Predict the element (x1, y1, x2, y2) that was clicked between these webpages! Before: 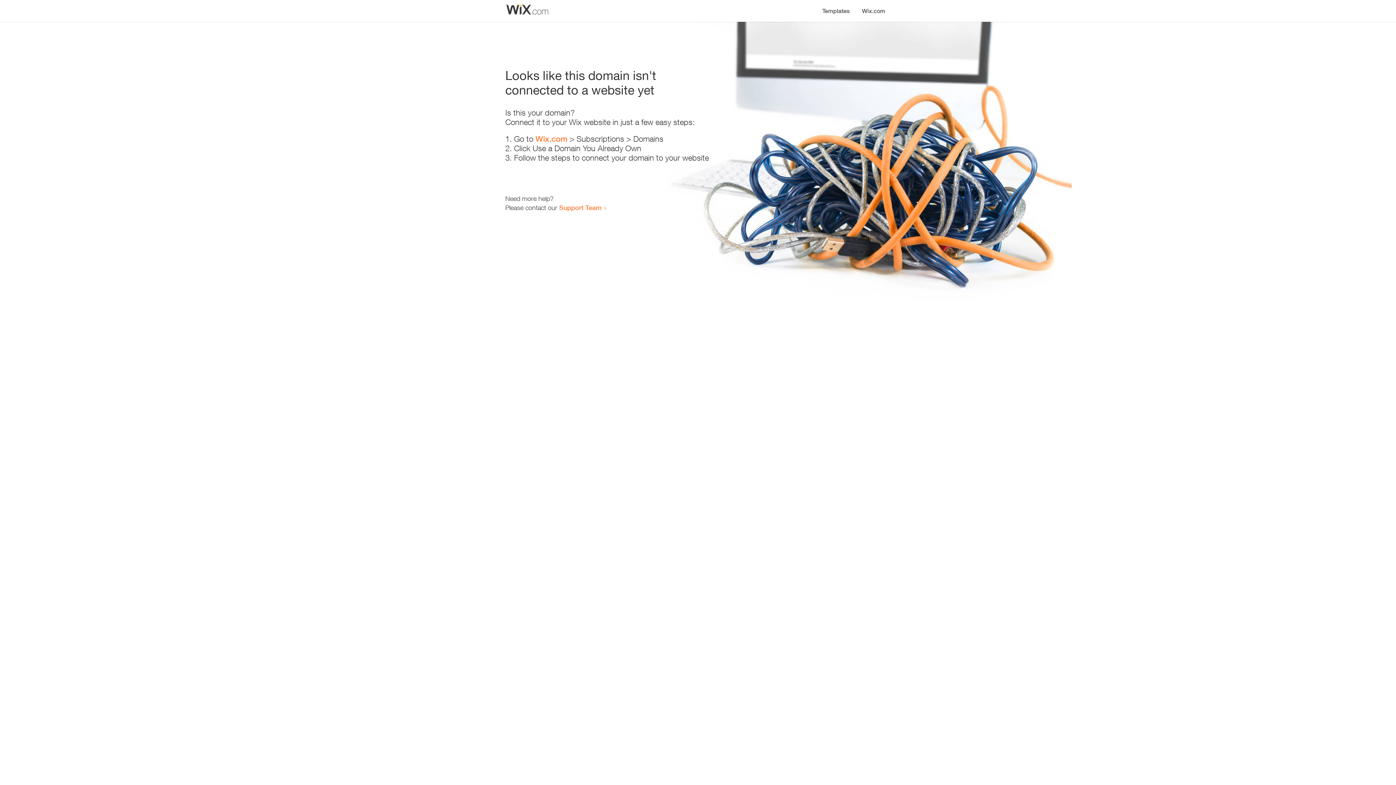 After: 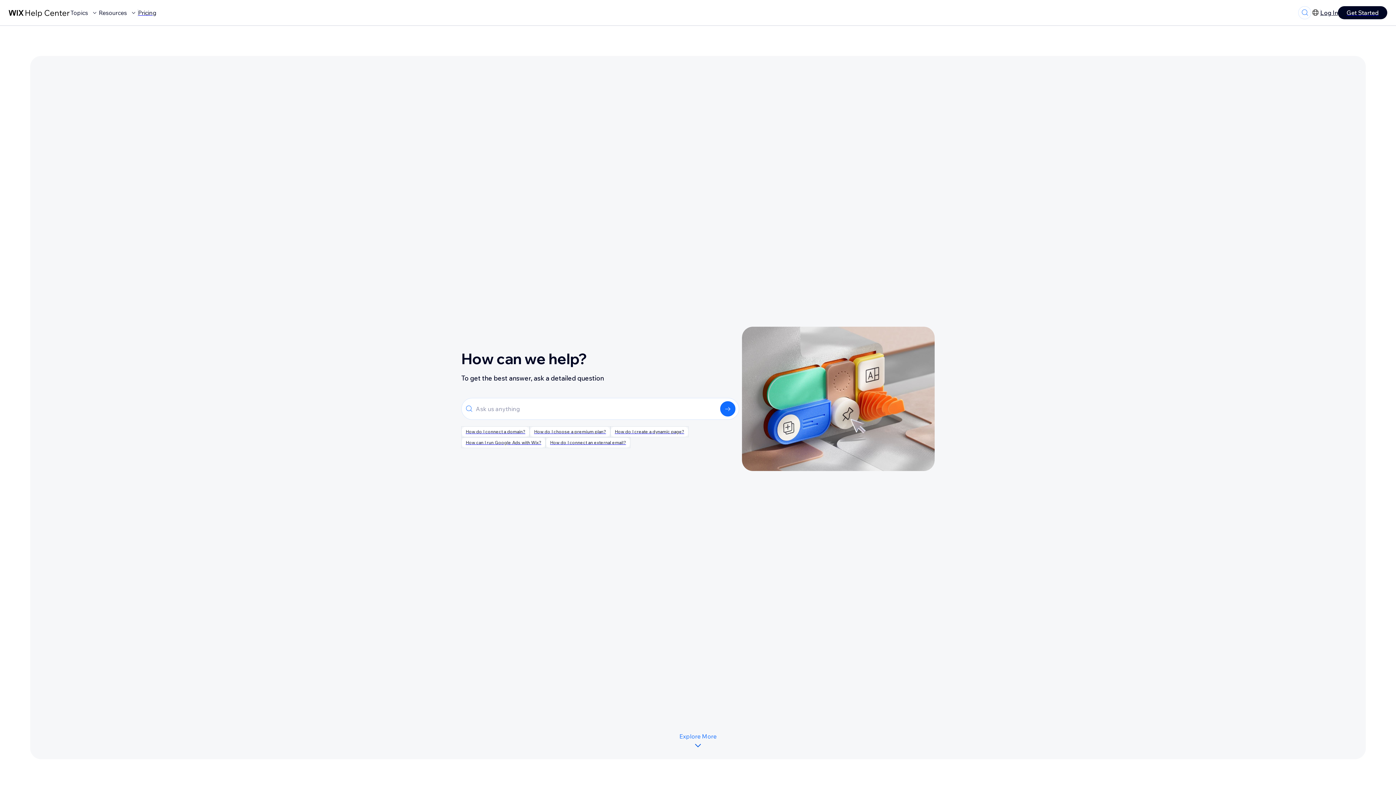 Action: bbox: (559, 203, 601, 211) label: Support Team